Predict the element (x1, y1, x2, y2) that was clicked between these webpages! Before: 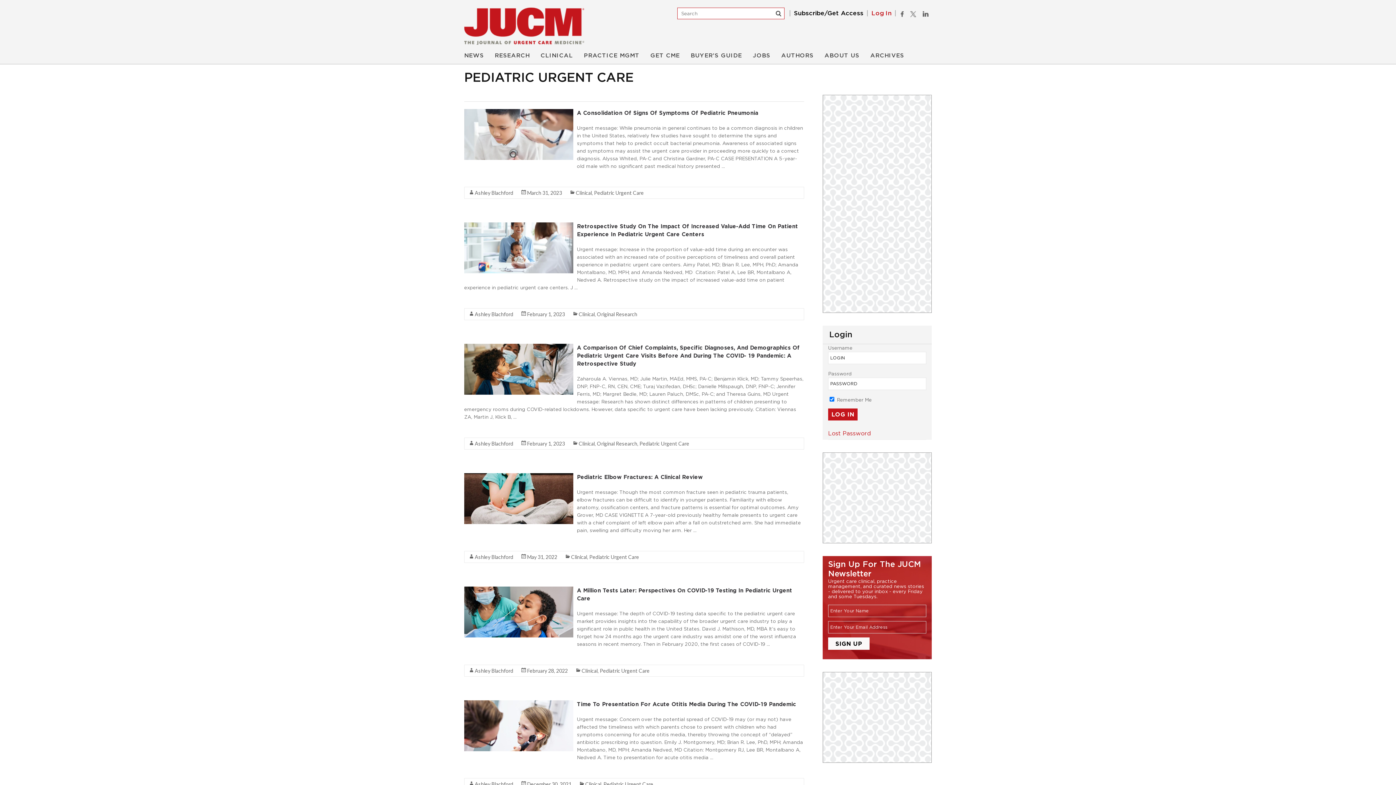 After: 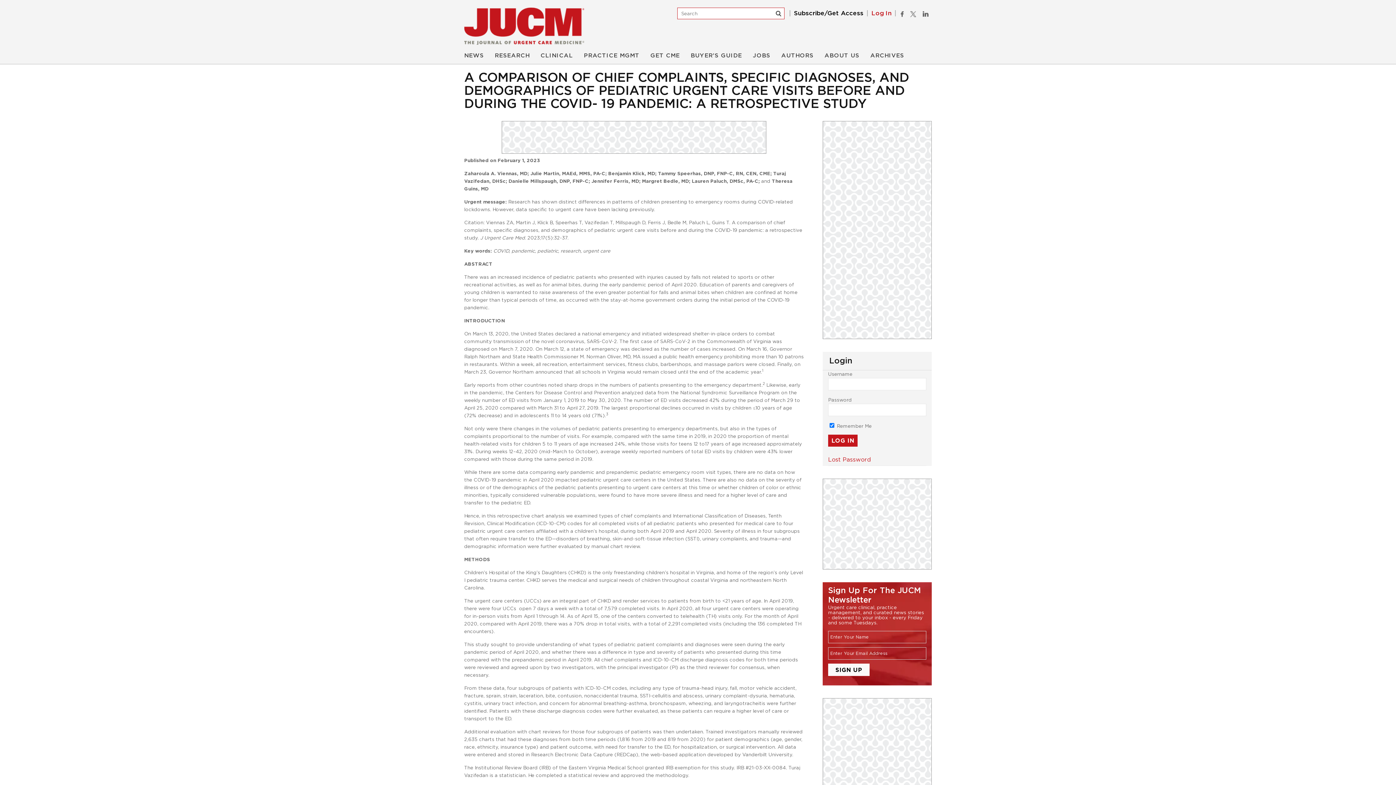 Action: bbox: (577, 344, 800, 366) label: A Comparison Of Chief Complaints, Specific Diagnoses, And Demographics Of Pediatric Urgent Care Visits Before And During The COVID- 19 Pandemic: A Retrospective Study